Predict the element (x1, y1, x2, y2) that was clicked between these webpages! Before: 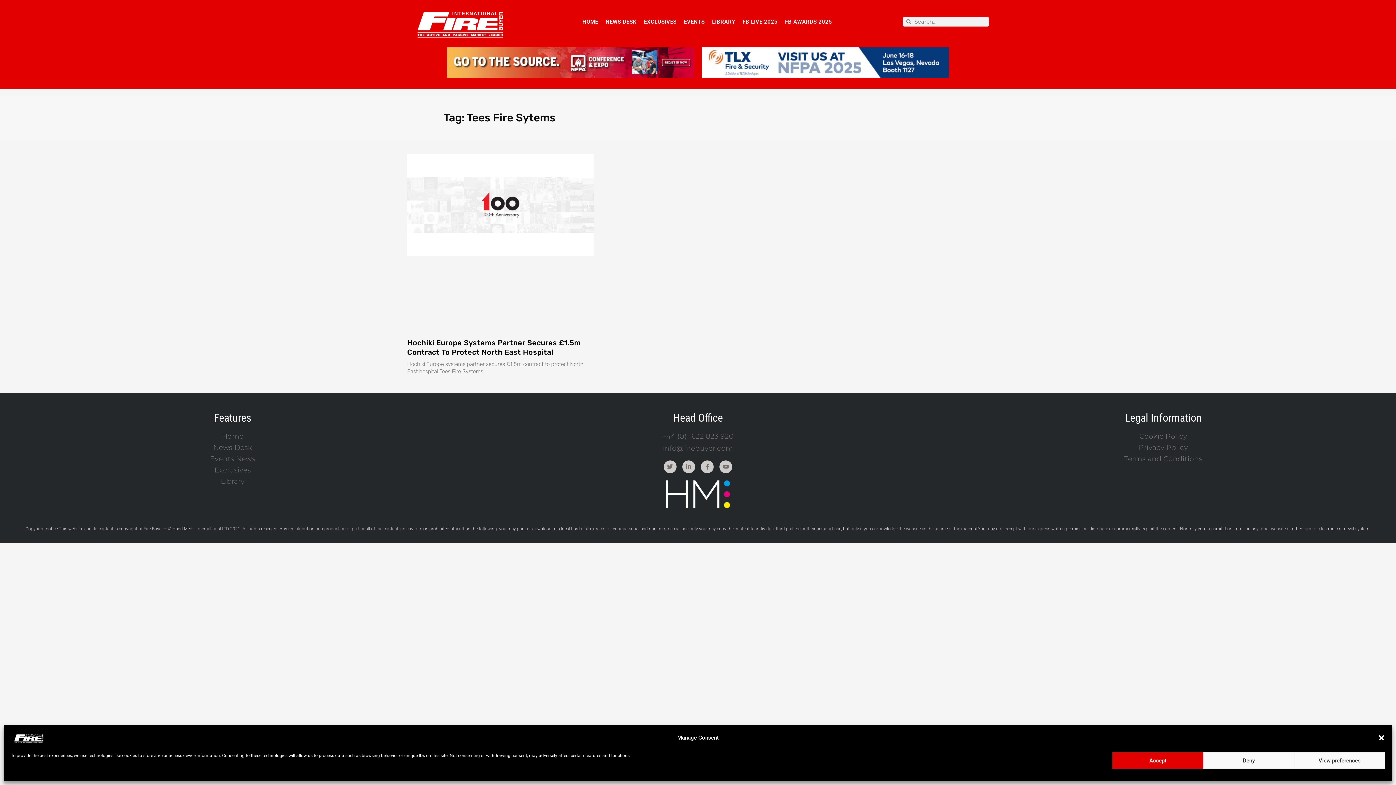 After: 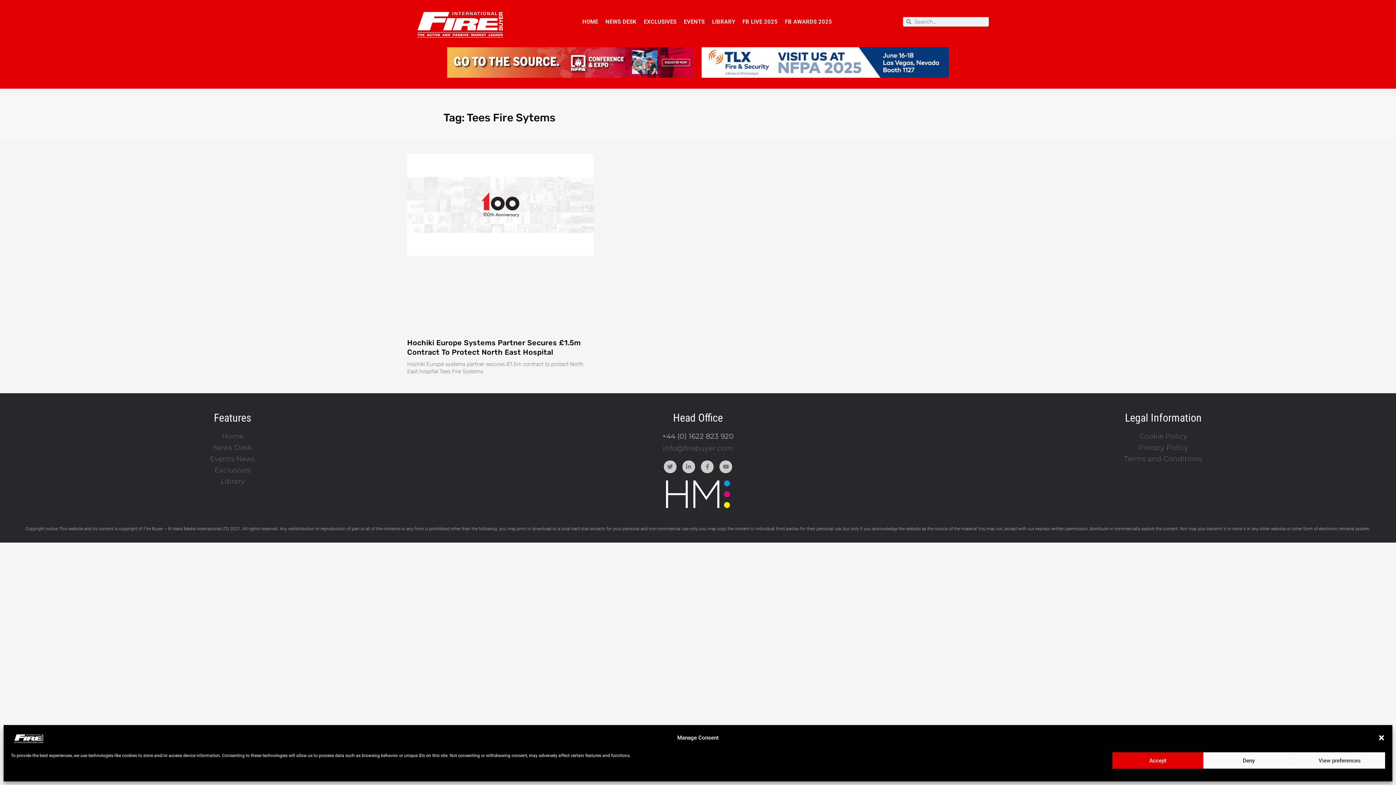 Action: label: +44 (0) 1622 823 920 bbox: (469, 432, 927, 441)